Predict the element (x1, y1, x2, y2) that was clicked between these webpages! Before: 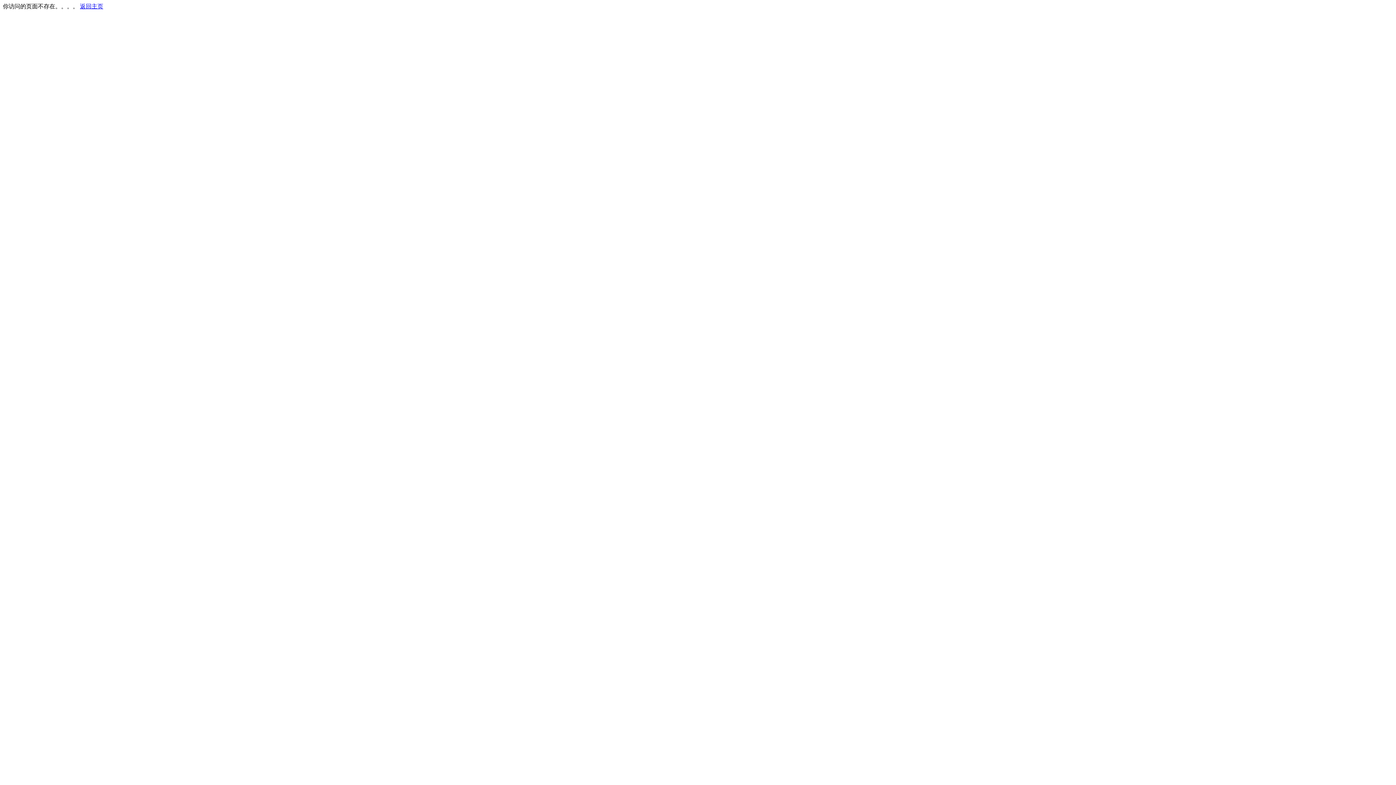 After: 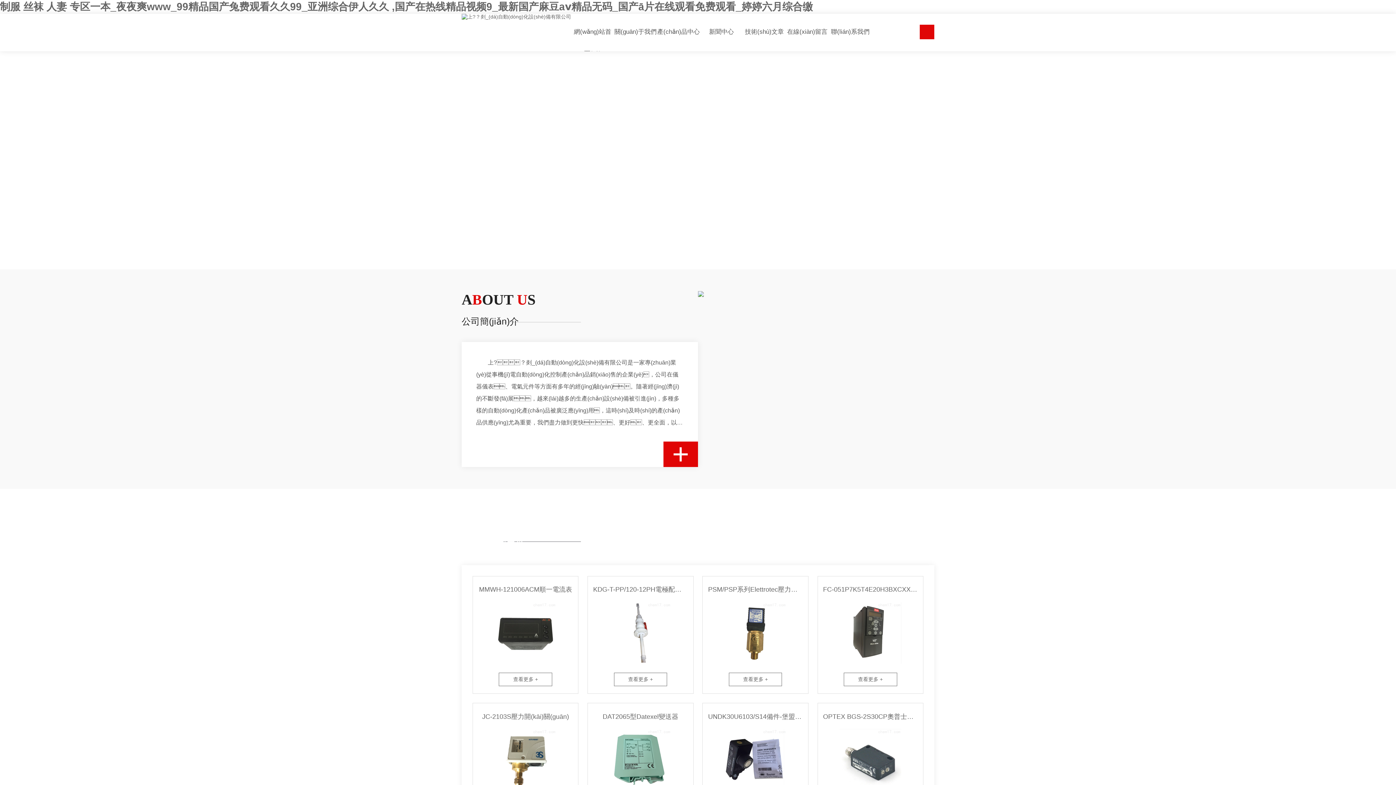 Action: bbox: (80, 3, 103, 9) label: 返回主页